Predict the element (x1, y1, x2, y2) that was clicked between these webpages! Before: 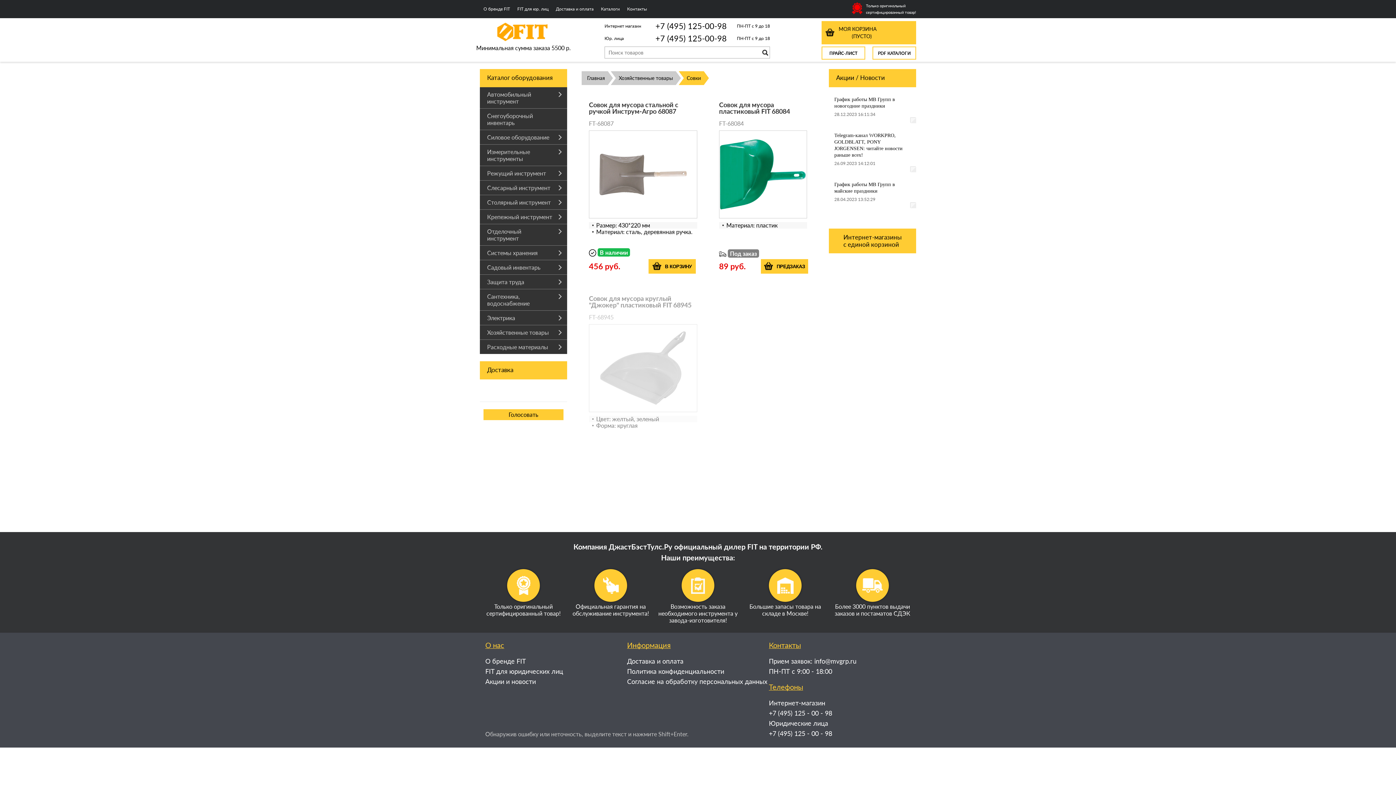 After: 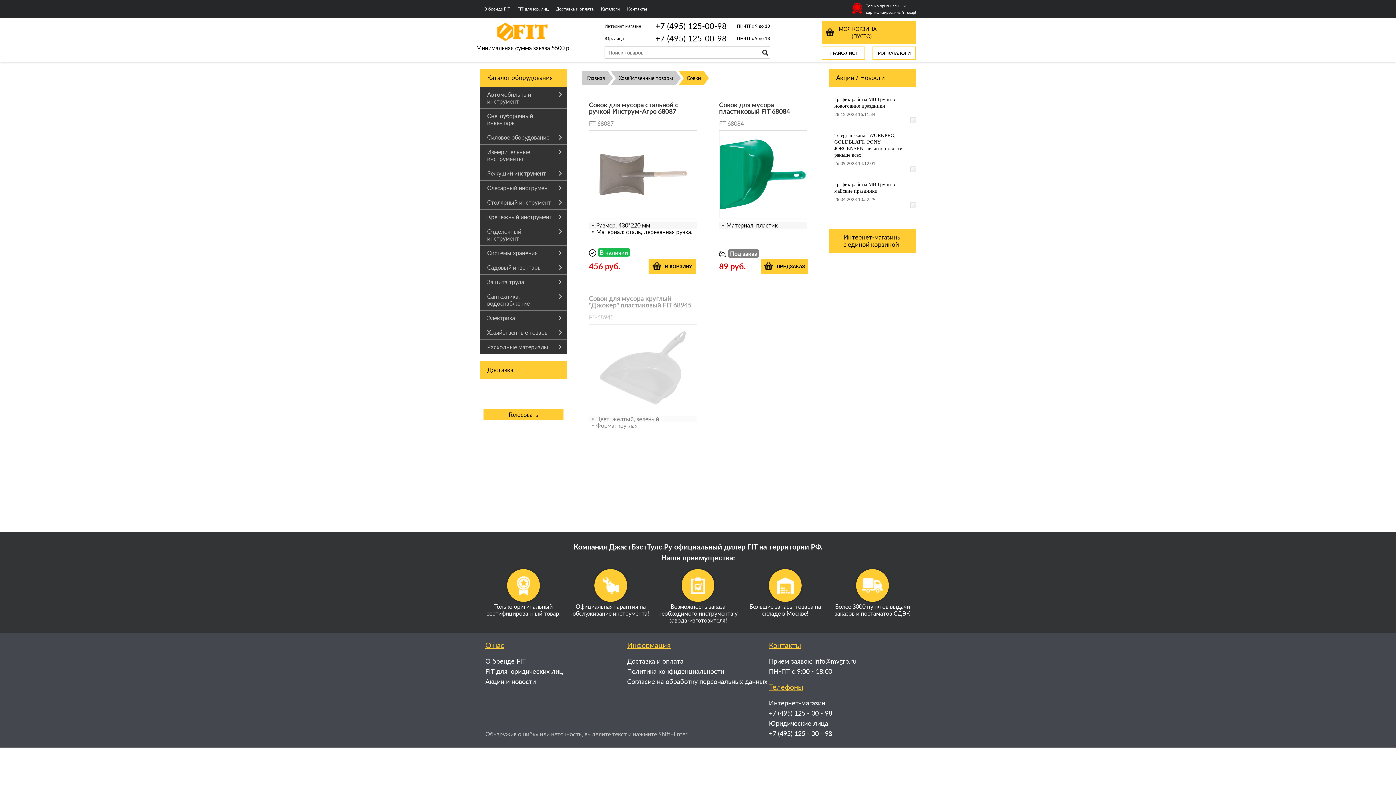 Action: bbox: (850, 318, 851, 324)